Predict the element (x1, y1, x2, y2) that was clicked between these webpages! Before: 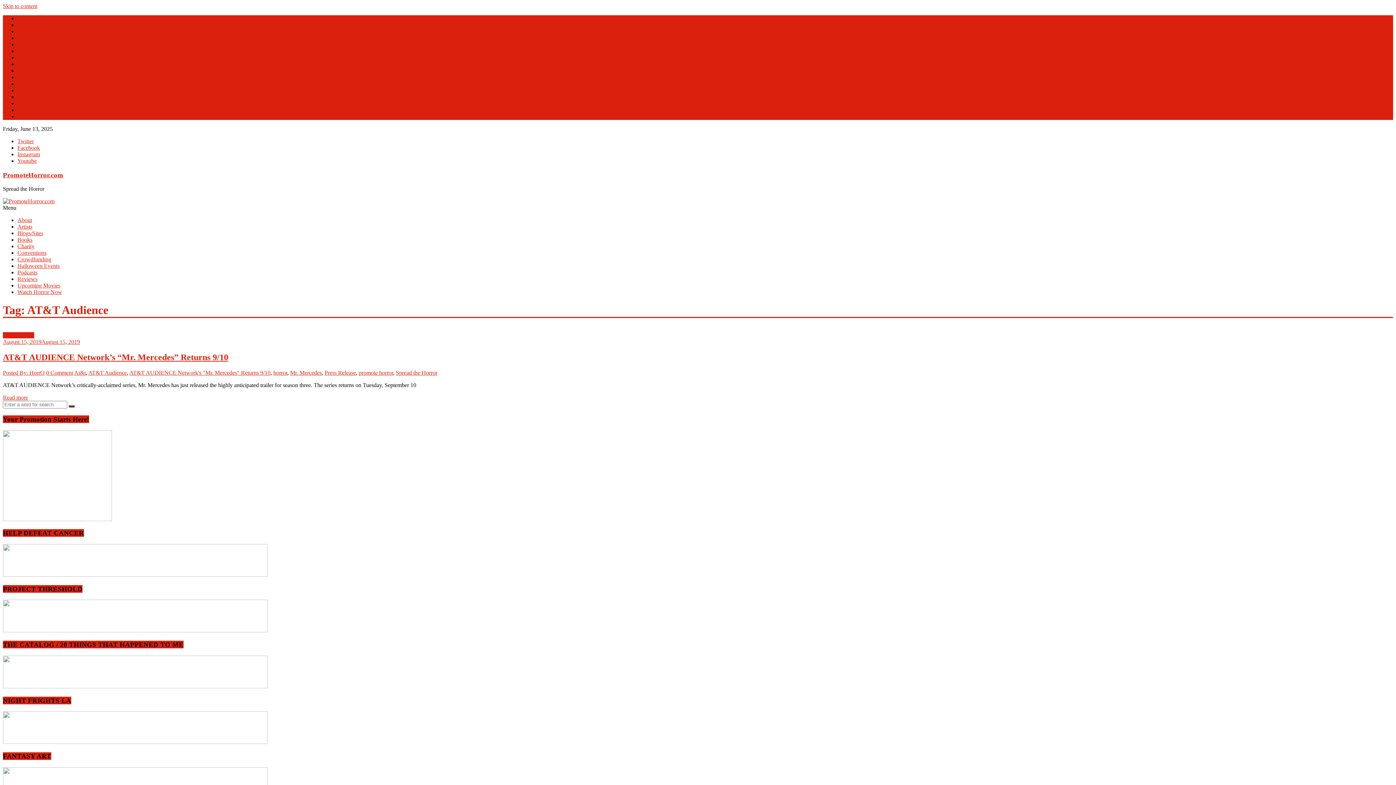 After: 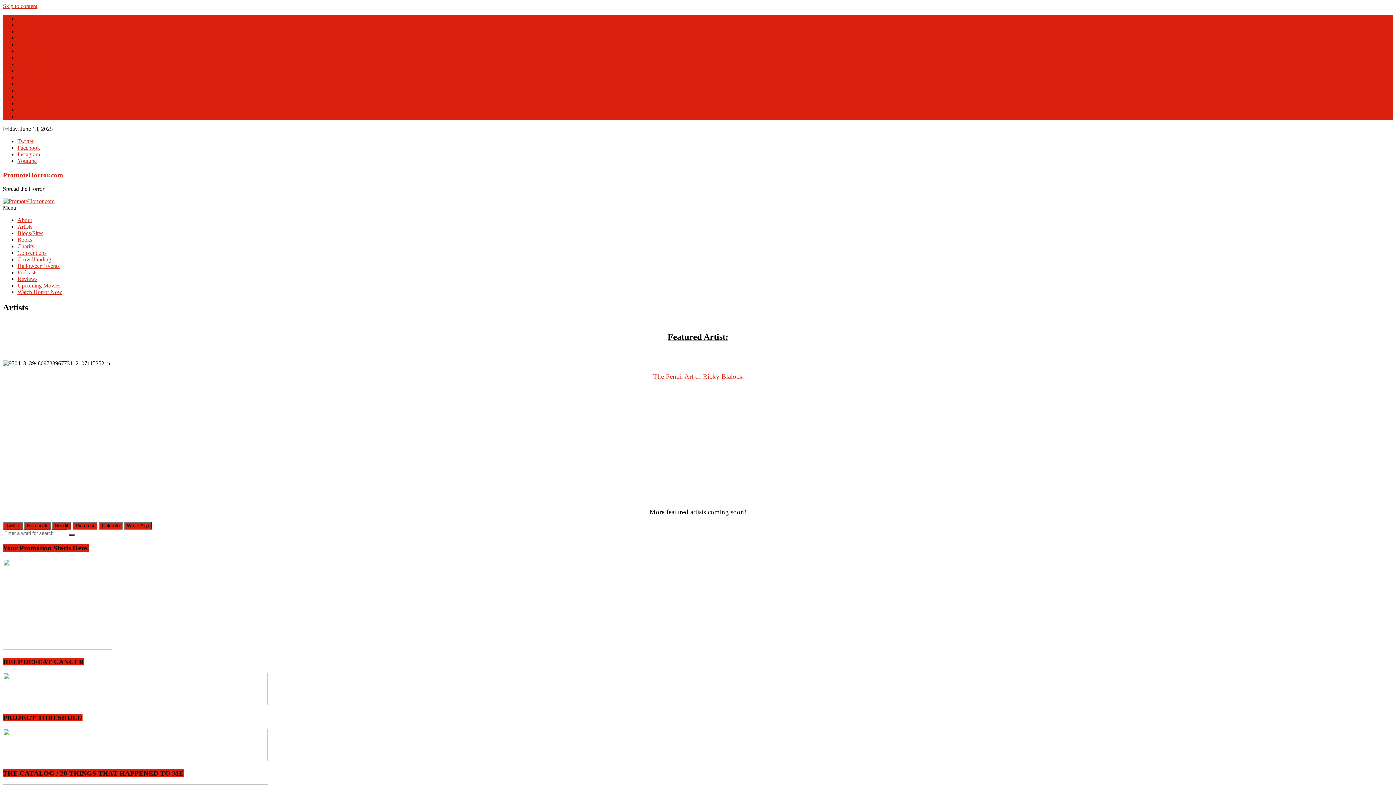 Action: label: Artists bbox: (17, 28, 32, 34)